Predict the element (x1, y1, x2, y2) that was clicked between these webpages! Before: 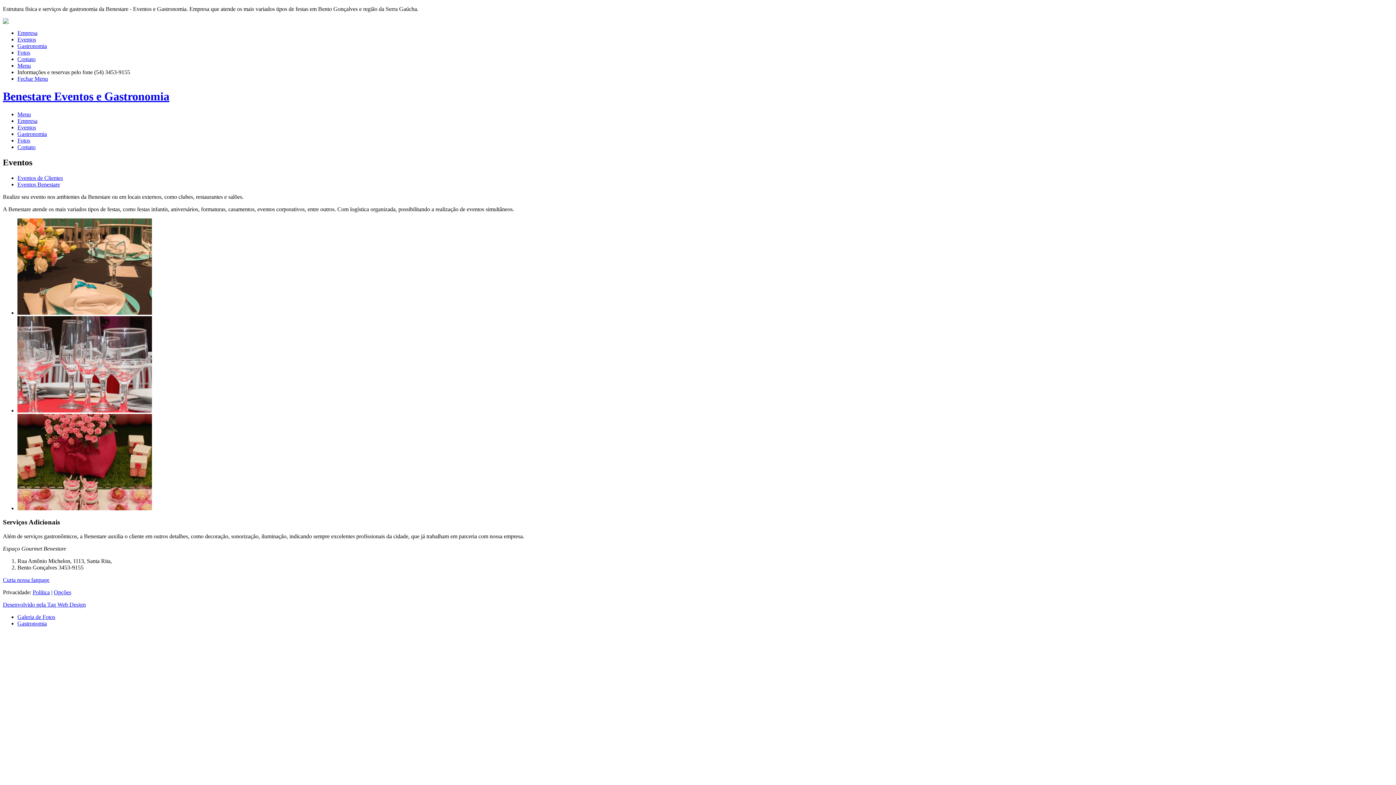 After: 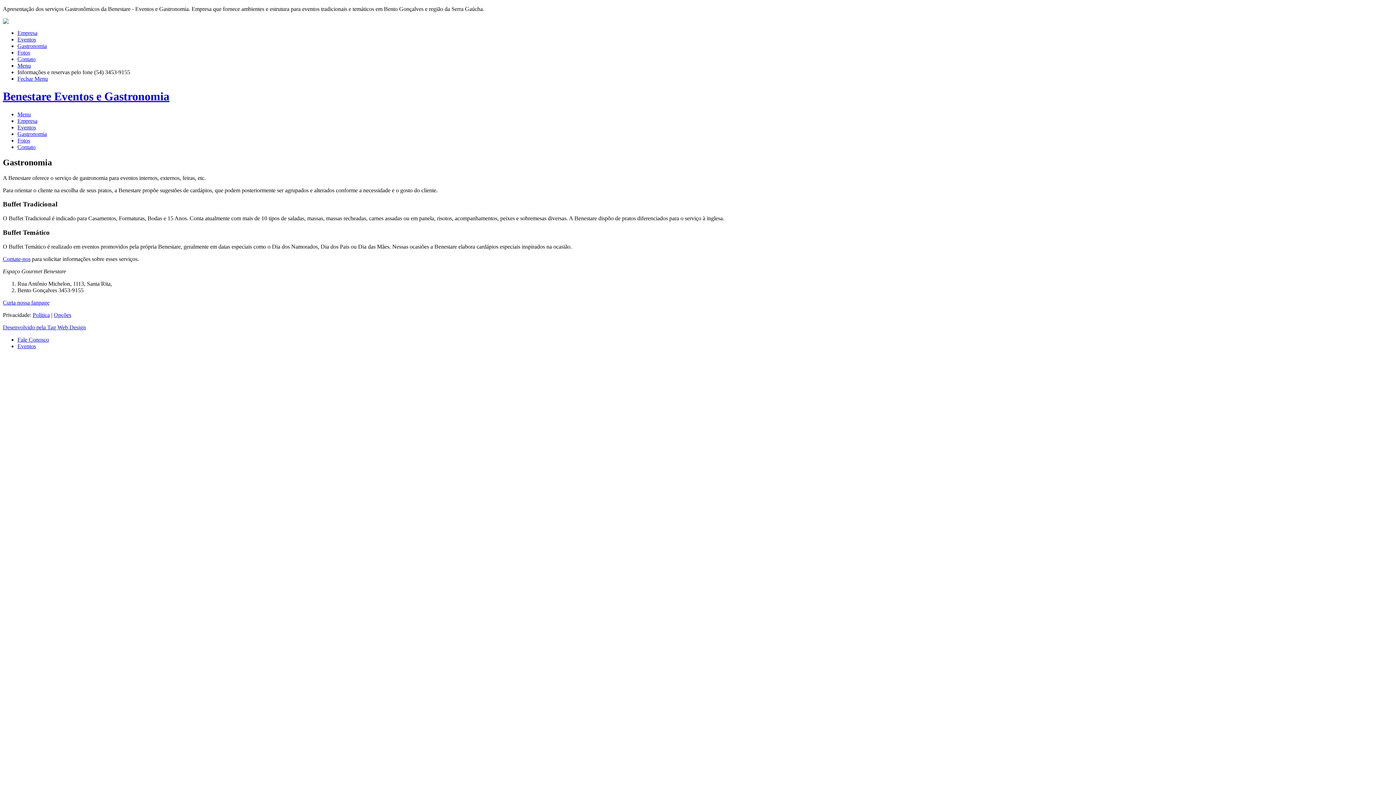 Action: bbox: (17, 620, 46, 626) label: Gastronomia